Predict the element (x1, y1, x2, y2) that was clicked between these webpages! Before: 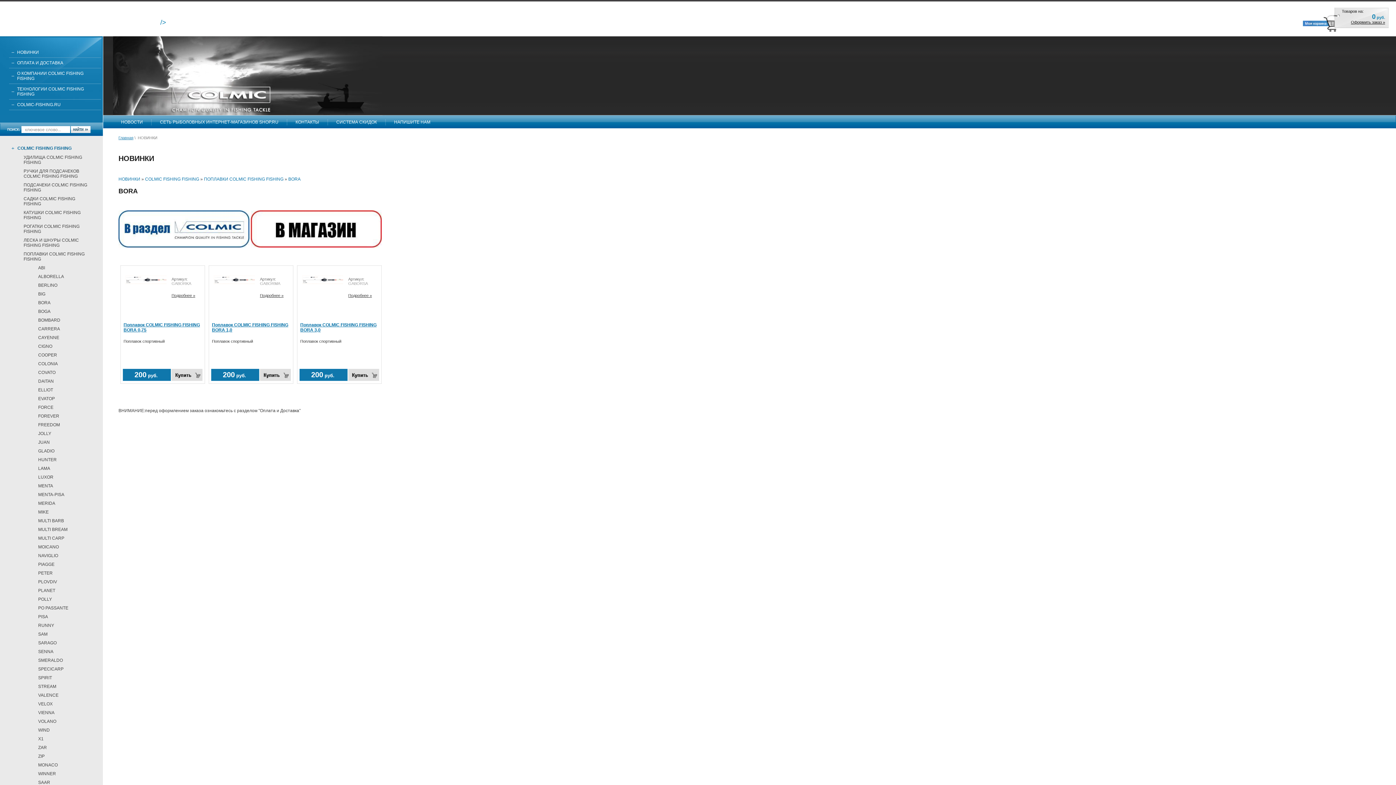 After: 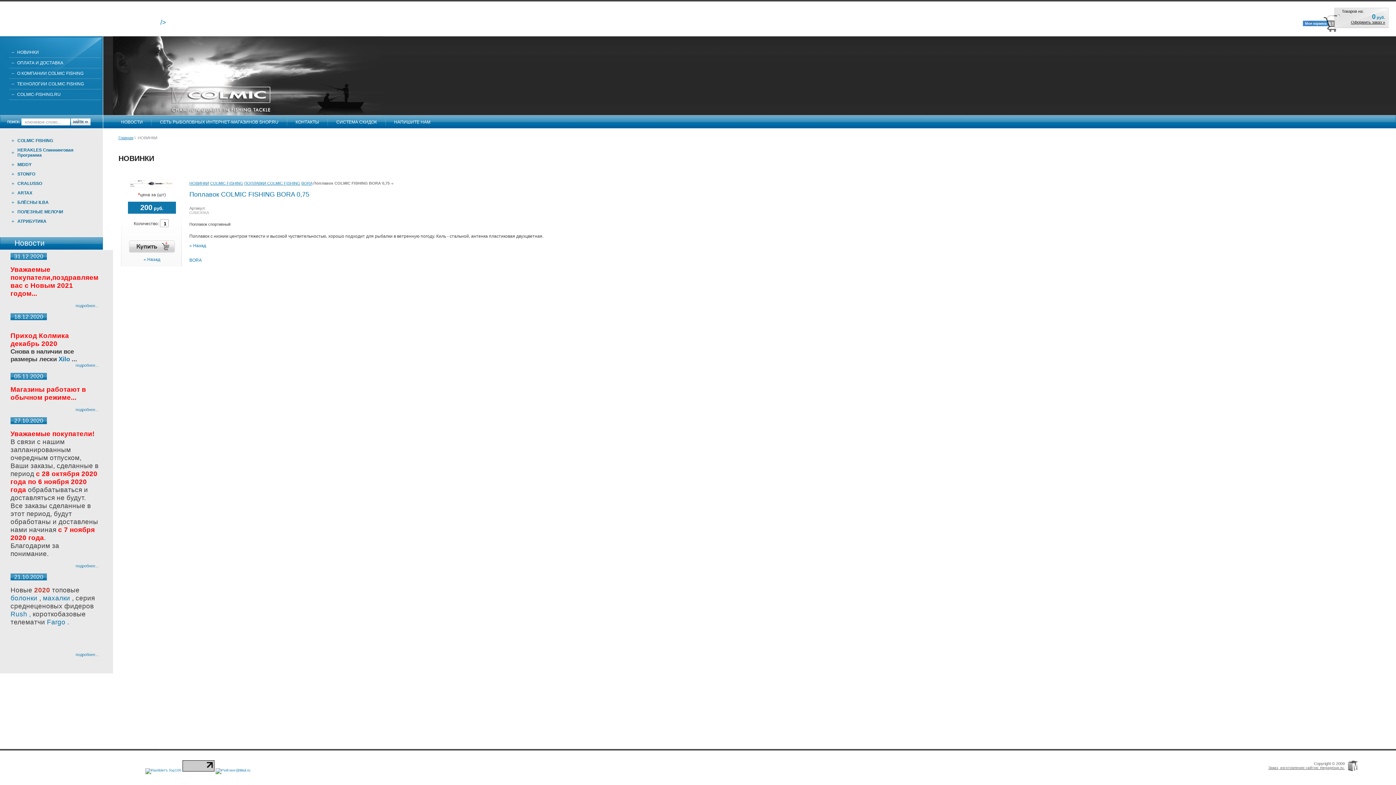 Action: bbox: (171, 293, 195, 297) label: Подробнее »